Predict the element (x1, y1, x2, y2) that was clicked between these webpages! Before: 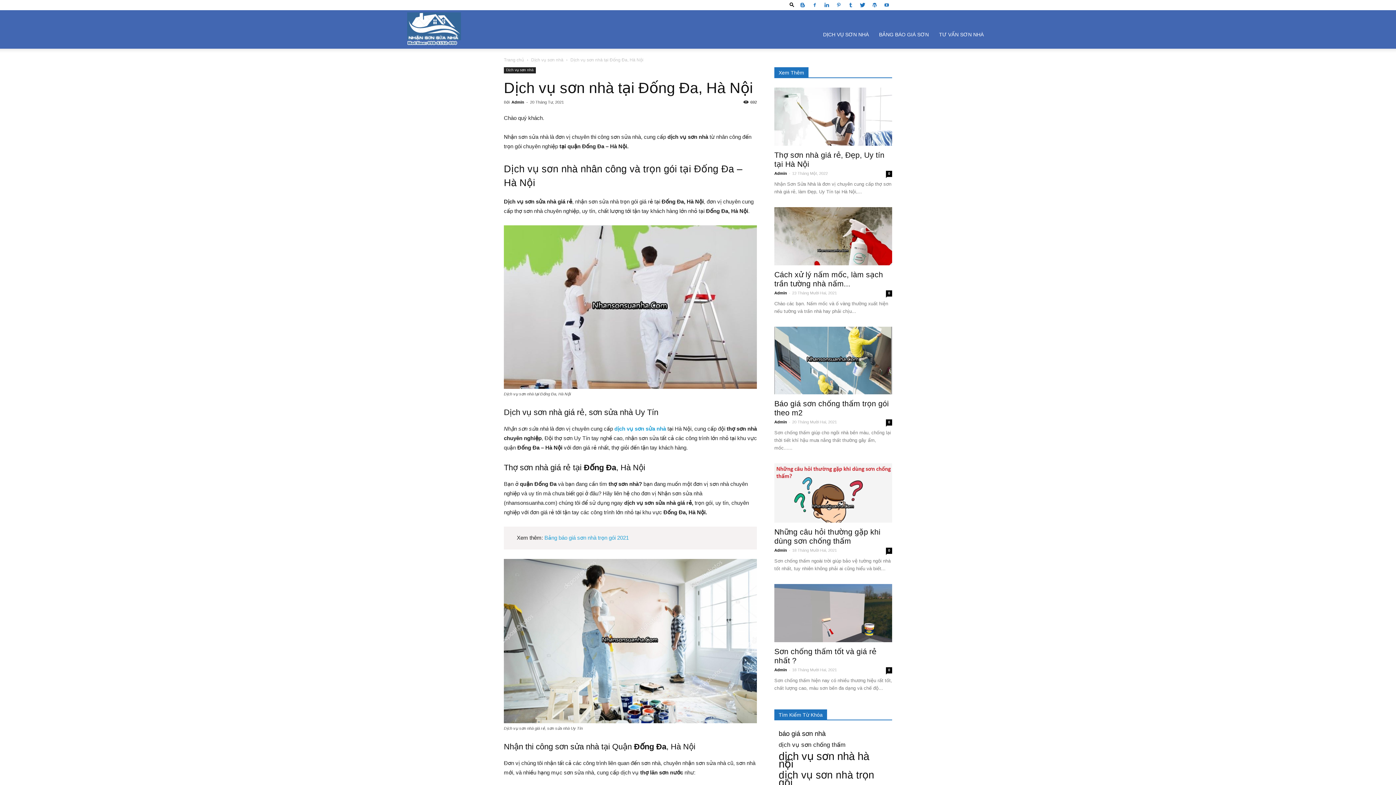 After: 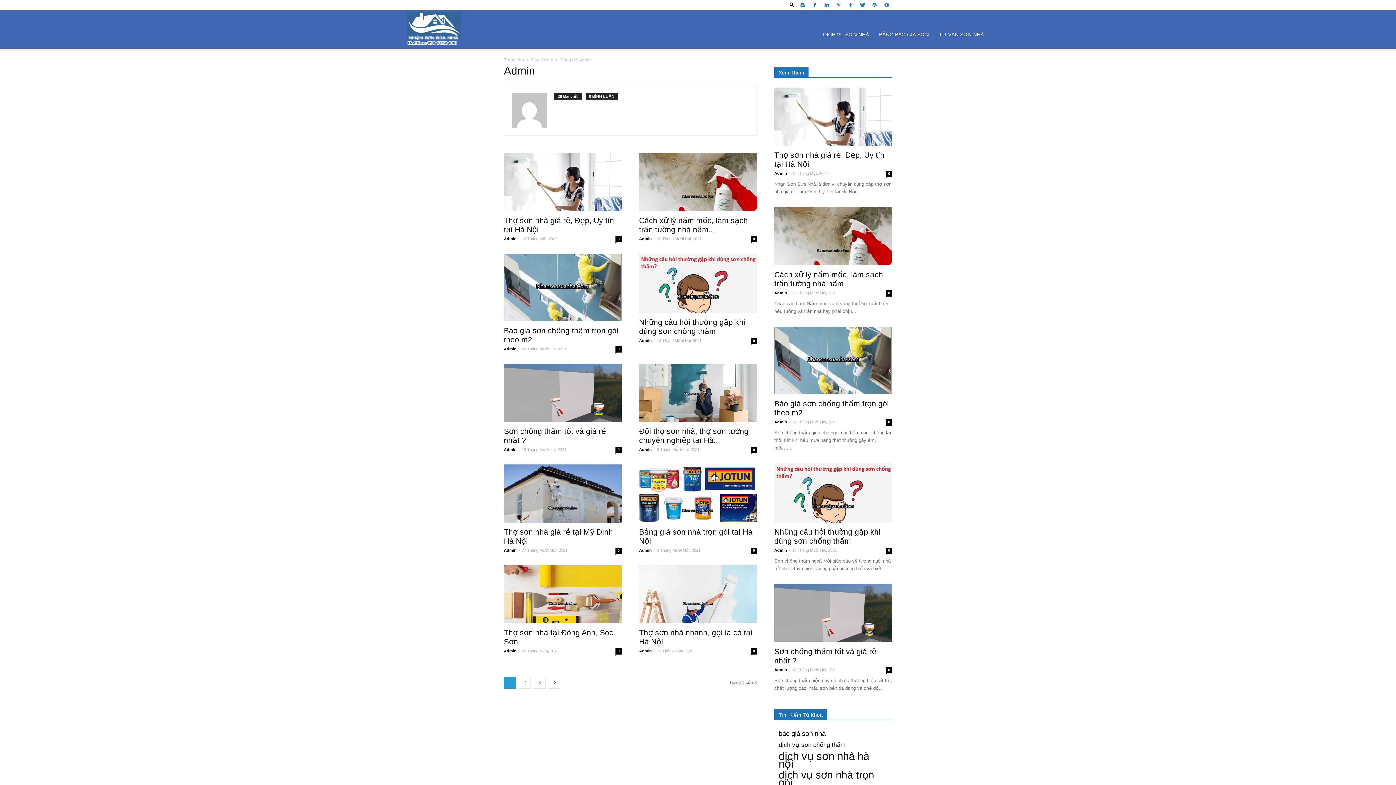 Action: bbox: (774, 667, 787, 672) label: Admin